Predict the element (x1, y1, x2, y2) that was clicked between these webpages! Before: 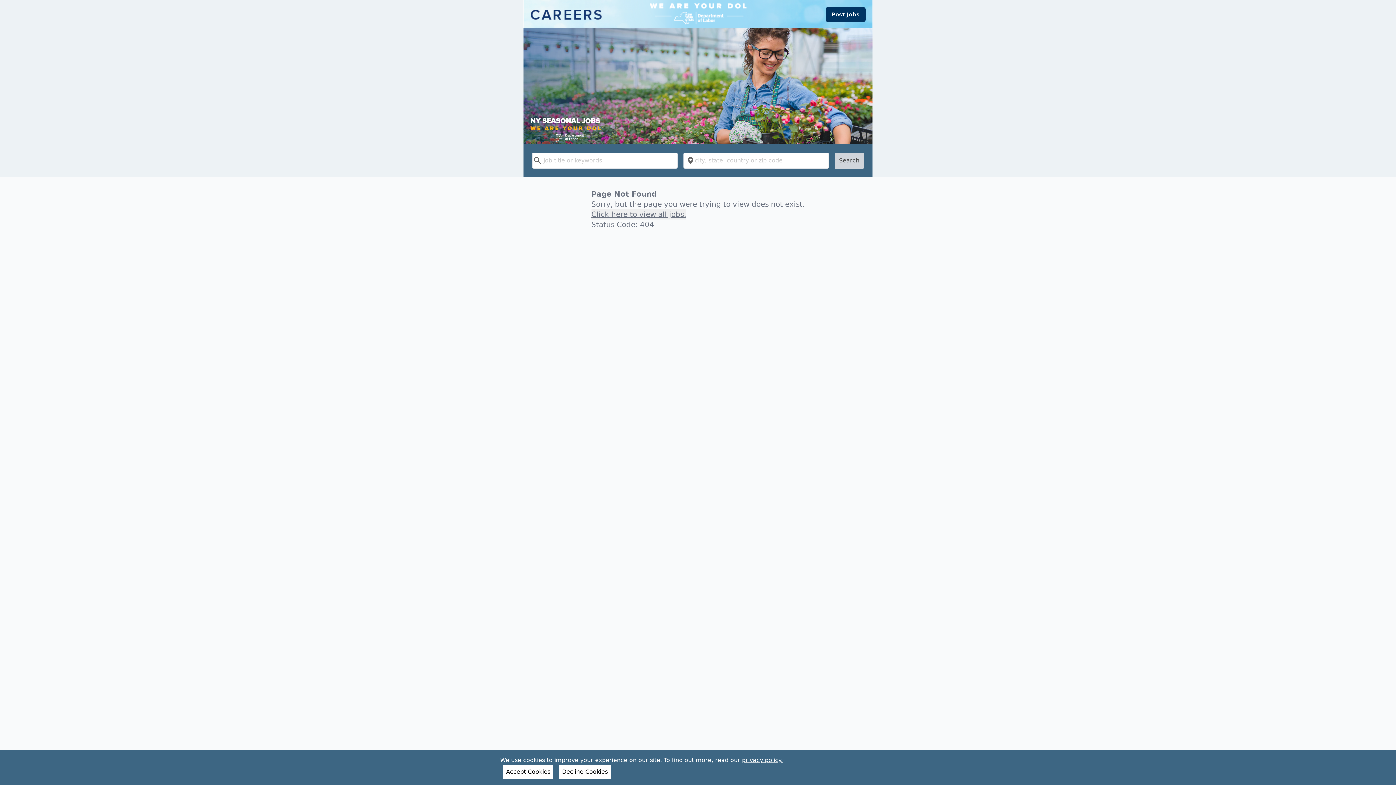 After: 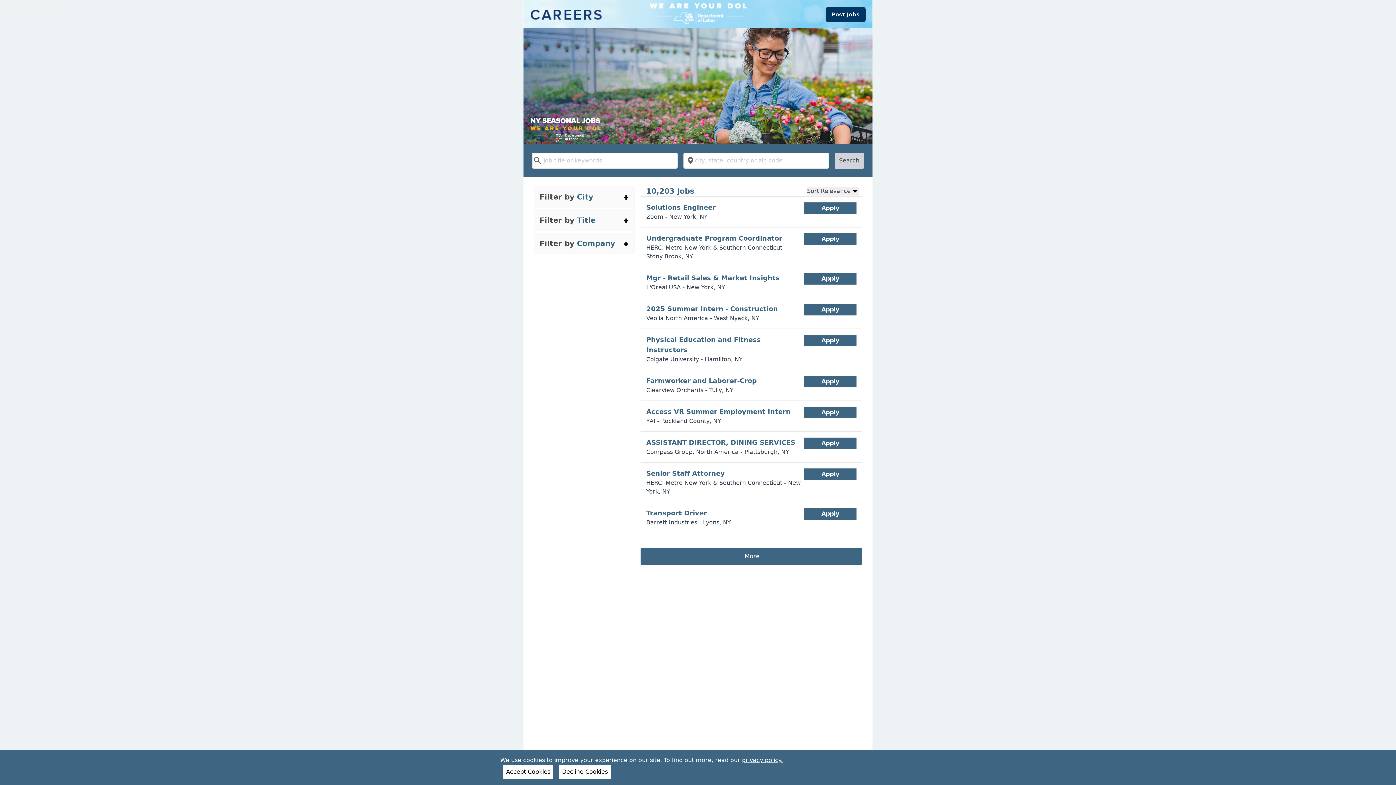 Action: bbox: (523, 0, 872, 27)